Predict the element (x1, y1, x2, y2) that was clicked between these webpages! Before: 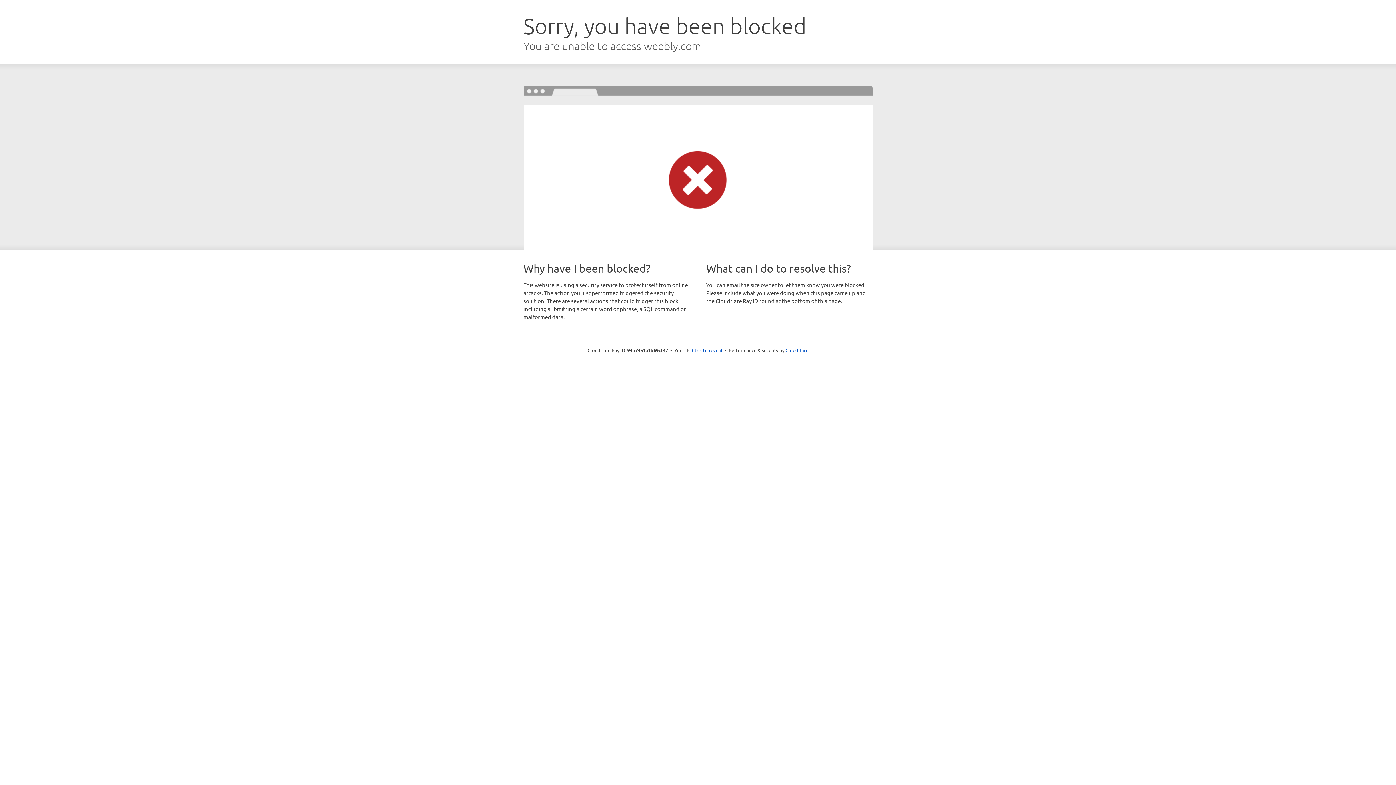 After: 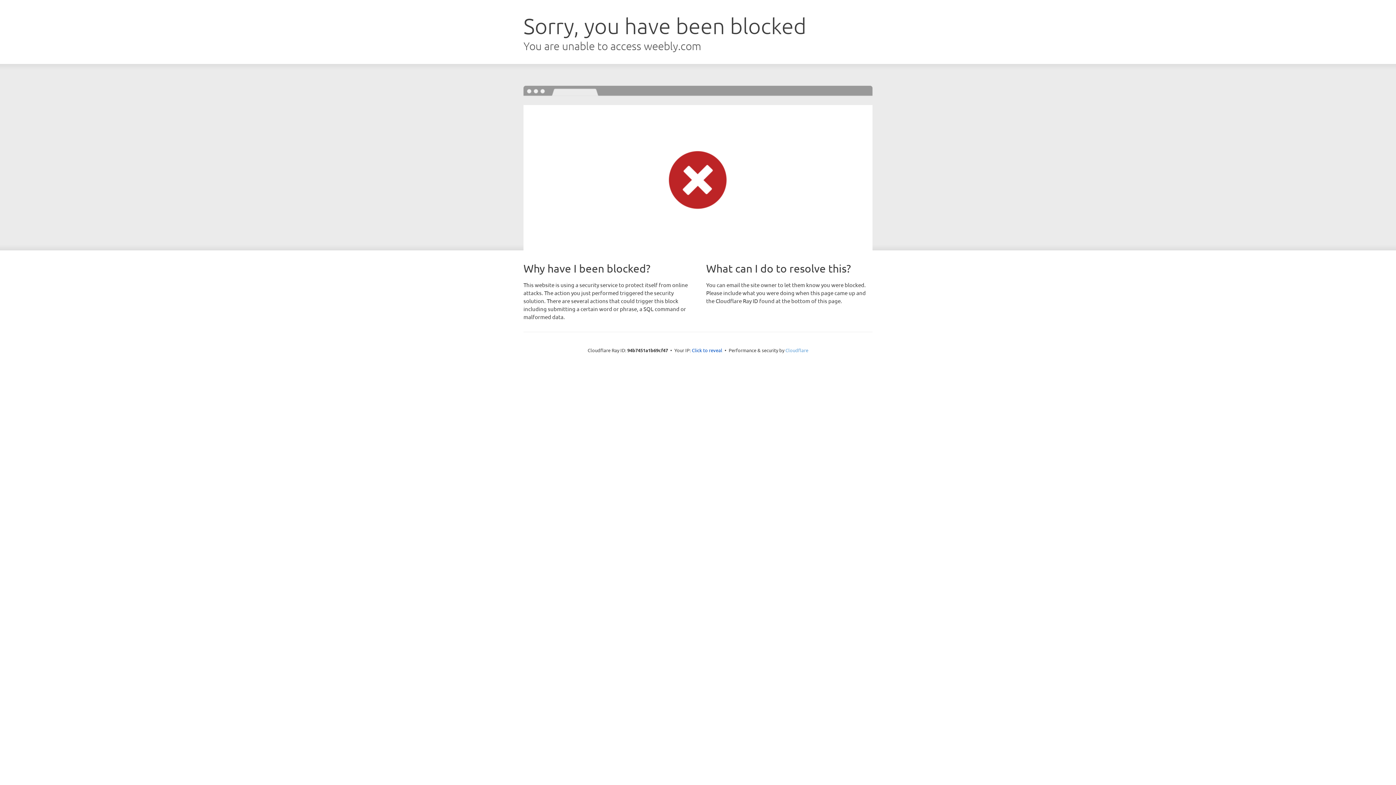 Action: label: Cloudflare bbox: (785, 347, 808, 353)